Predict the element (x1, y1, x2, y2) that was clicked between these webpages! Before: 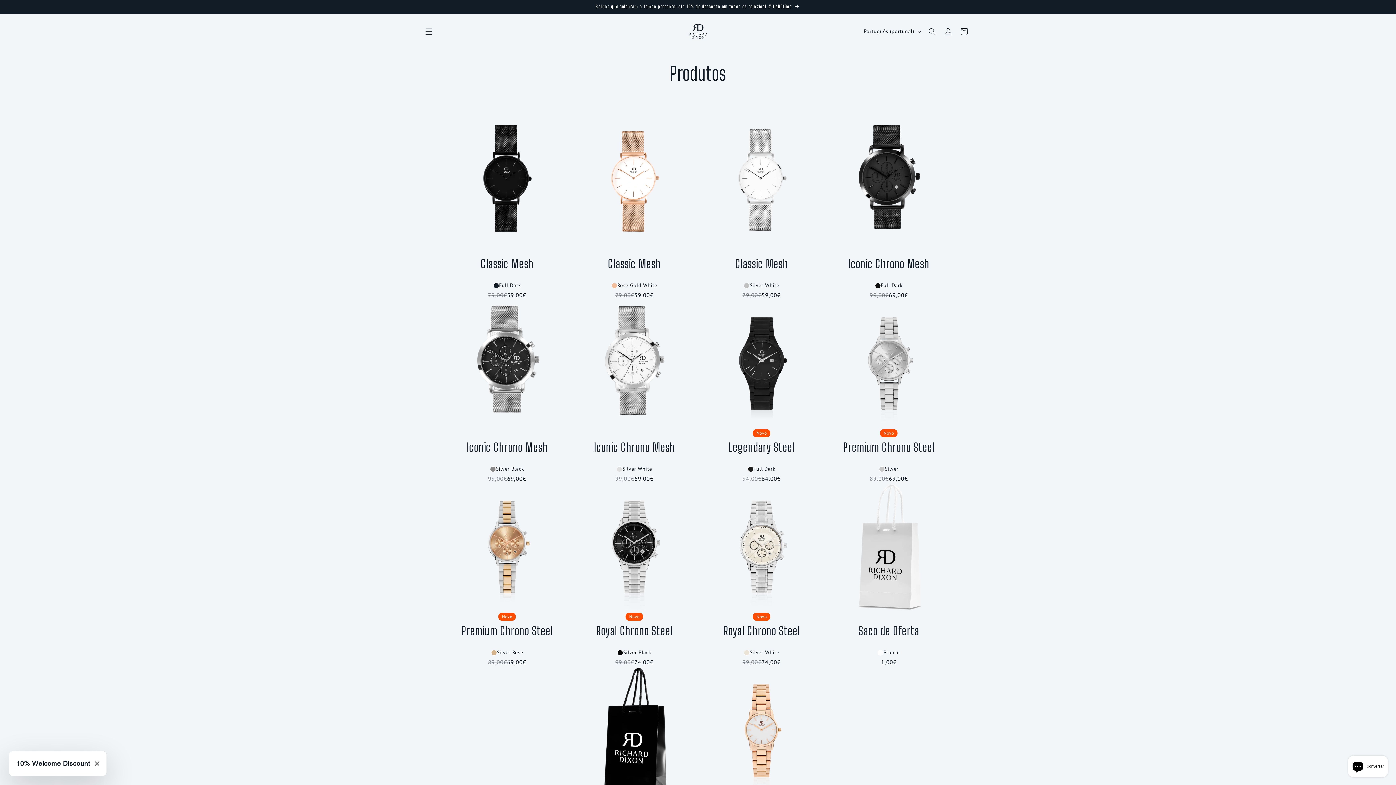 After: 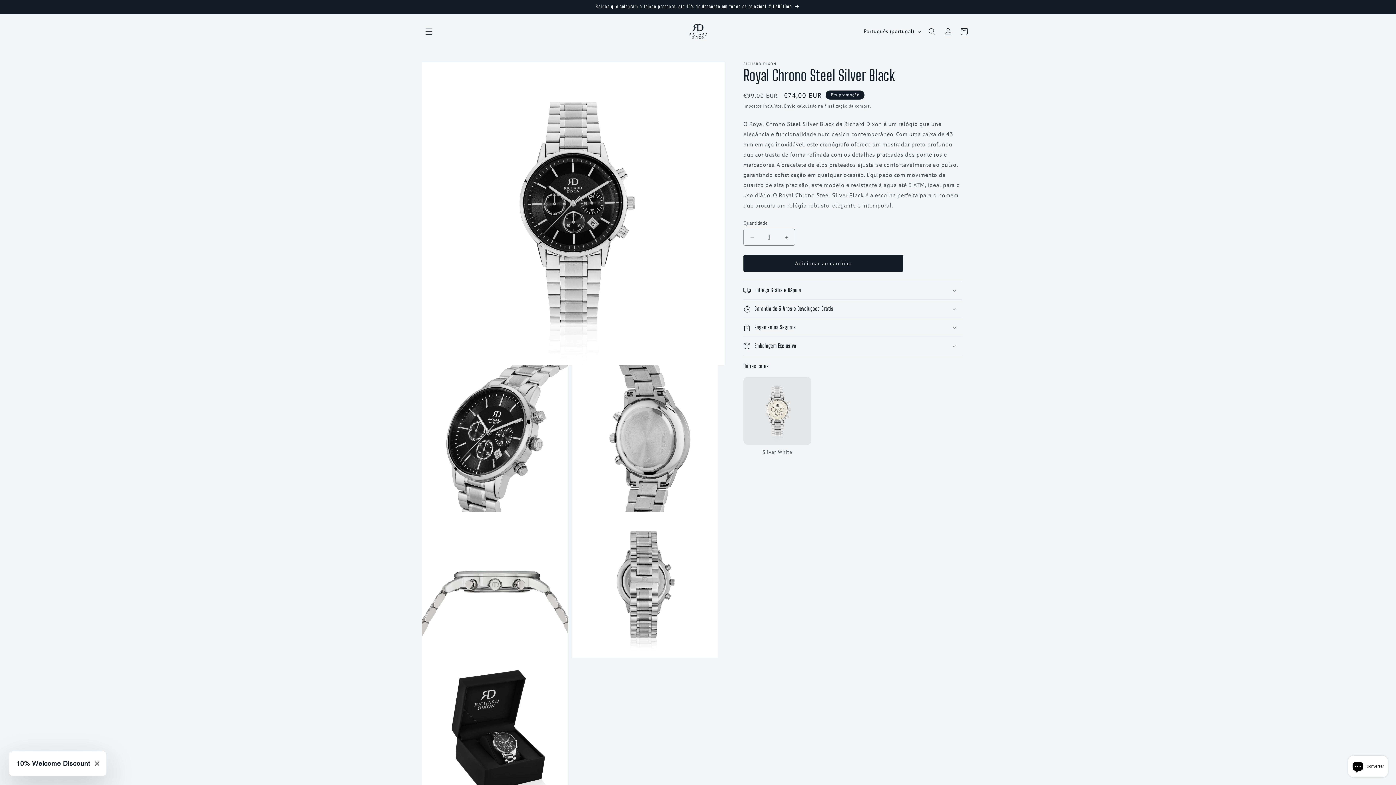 Action: label: Novo
Royal Chrono Steel
Silver Black
99,00€
74,00€ bbox: (570, 484, 698, 667)